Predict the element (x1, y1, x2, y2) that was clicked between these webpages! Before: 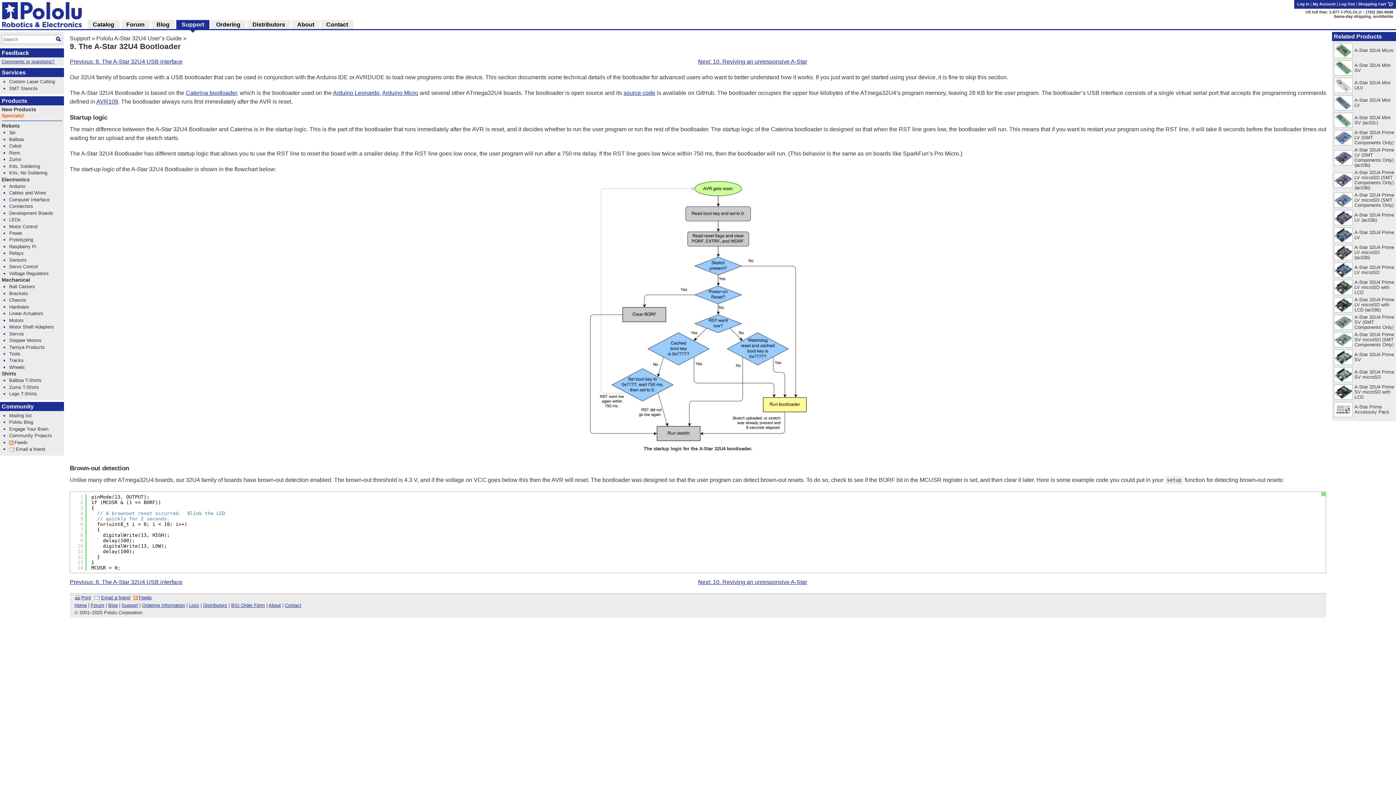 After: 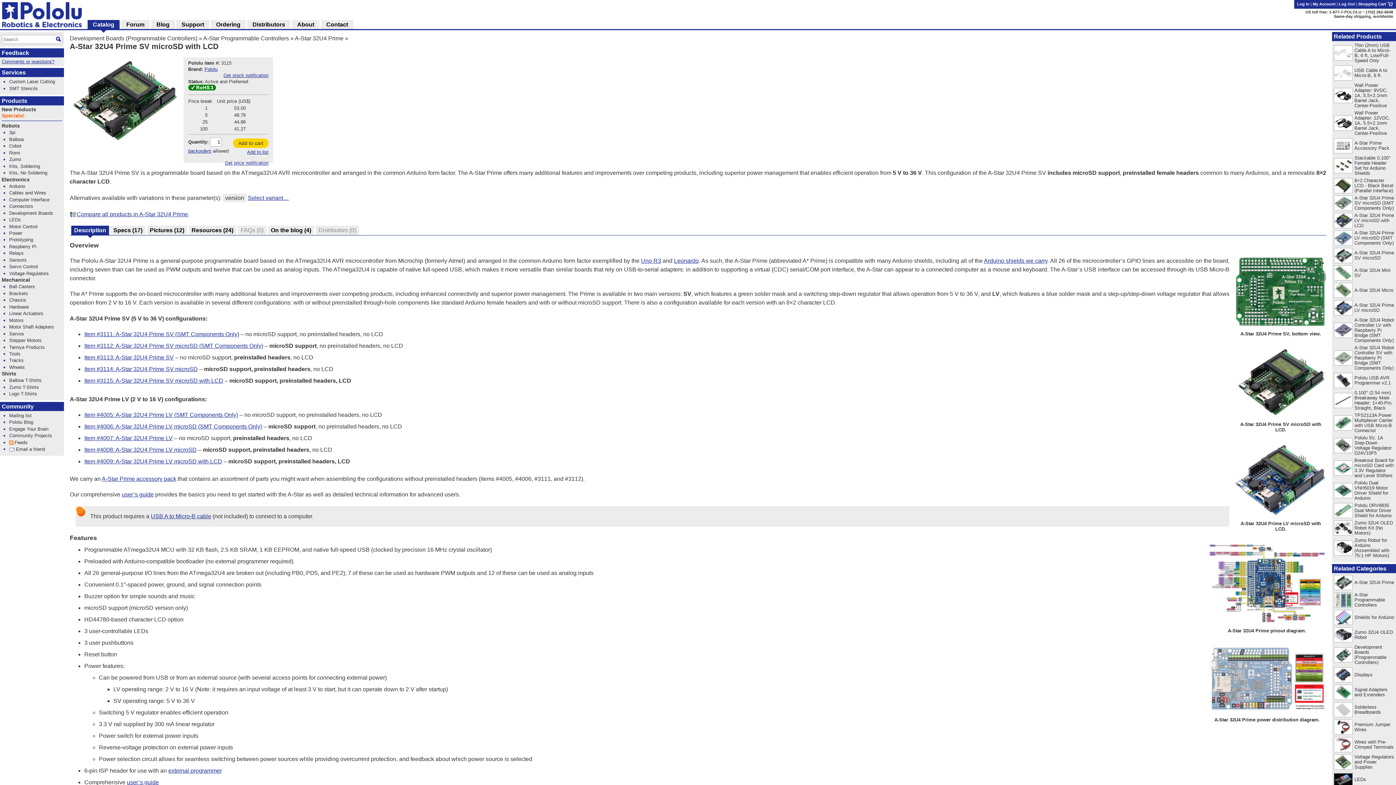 Action: bbox: (1334, 389, 1354, 394)